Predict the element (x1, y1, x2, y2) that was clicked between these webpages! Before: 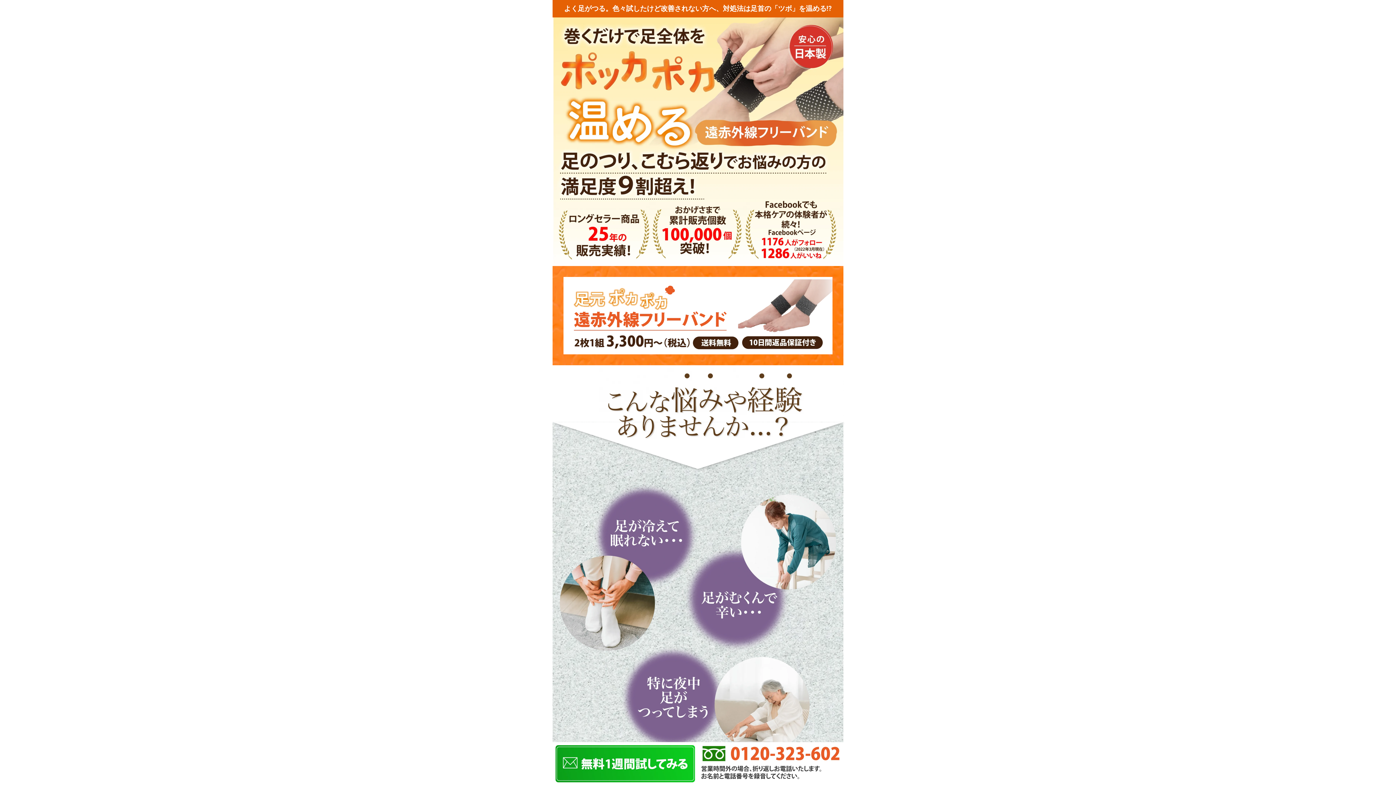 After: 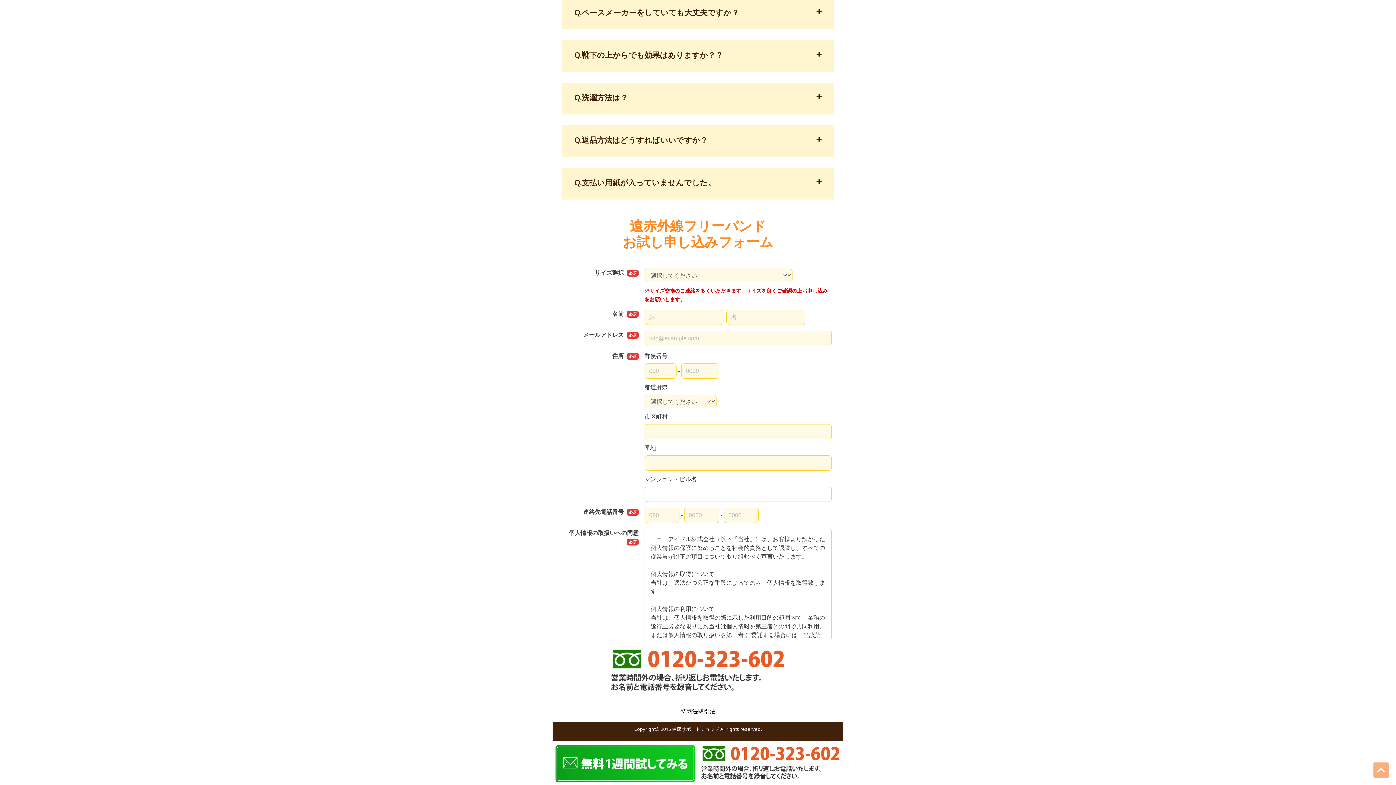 Action: bbox: (555, 777, 695, 784)